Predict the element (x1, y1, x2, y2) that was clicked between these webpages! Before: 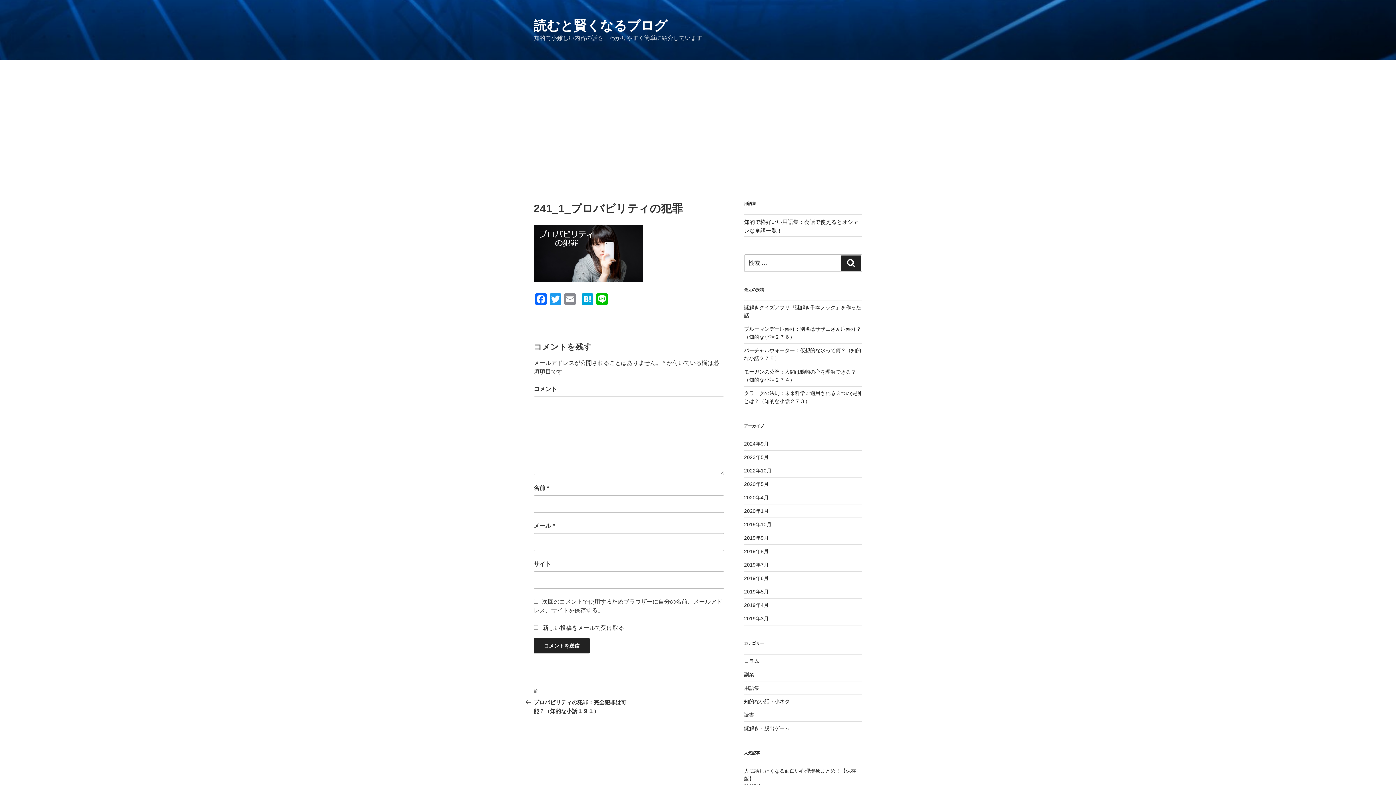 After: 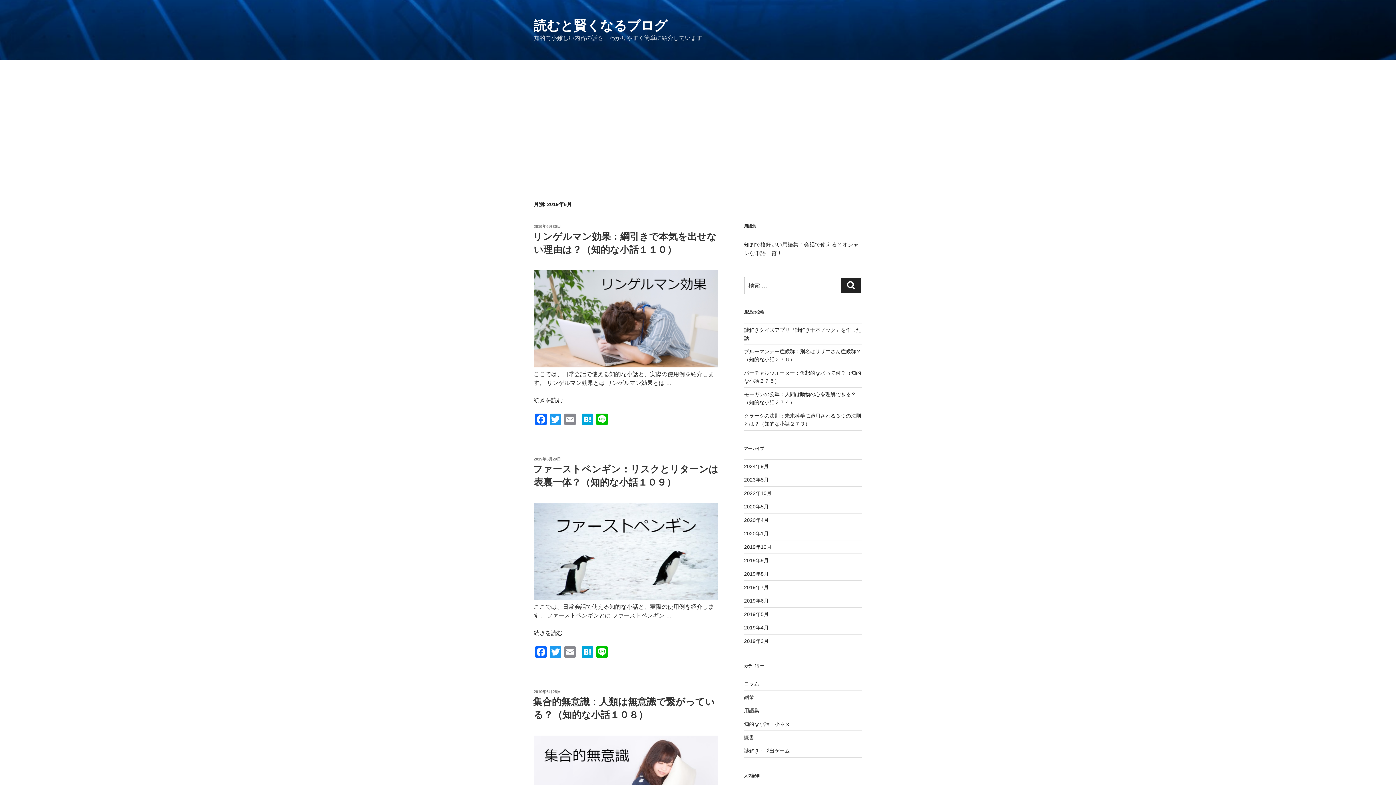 Action: label: 2019年6月 bbox: (744, 575, 768, 581)